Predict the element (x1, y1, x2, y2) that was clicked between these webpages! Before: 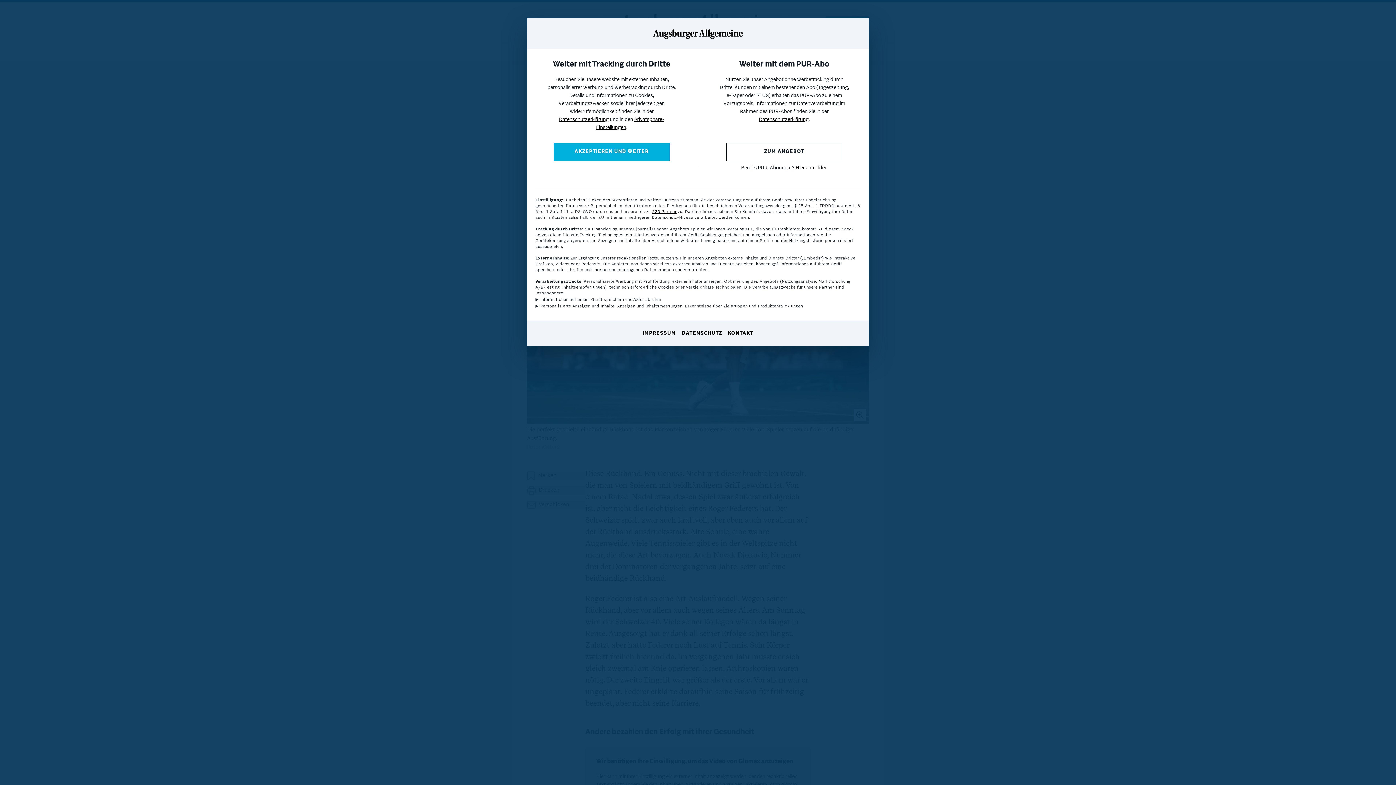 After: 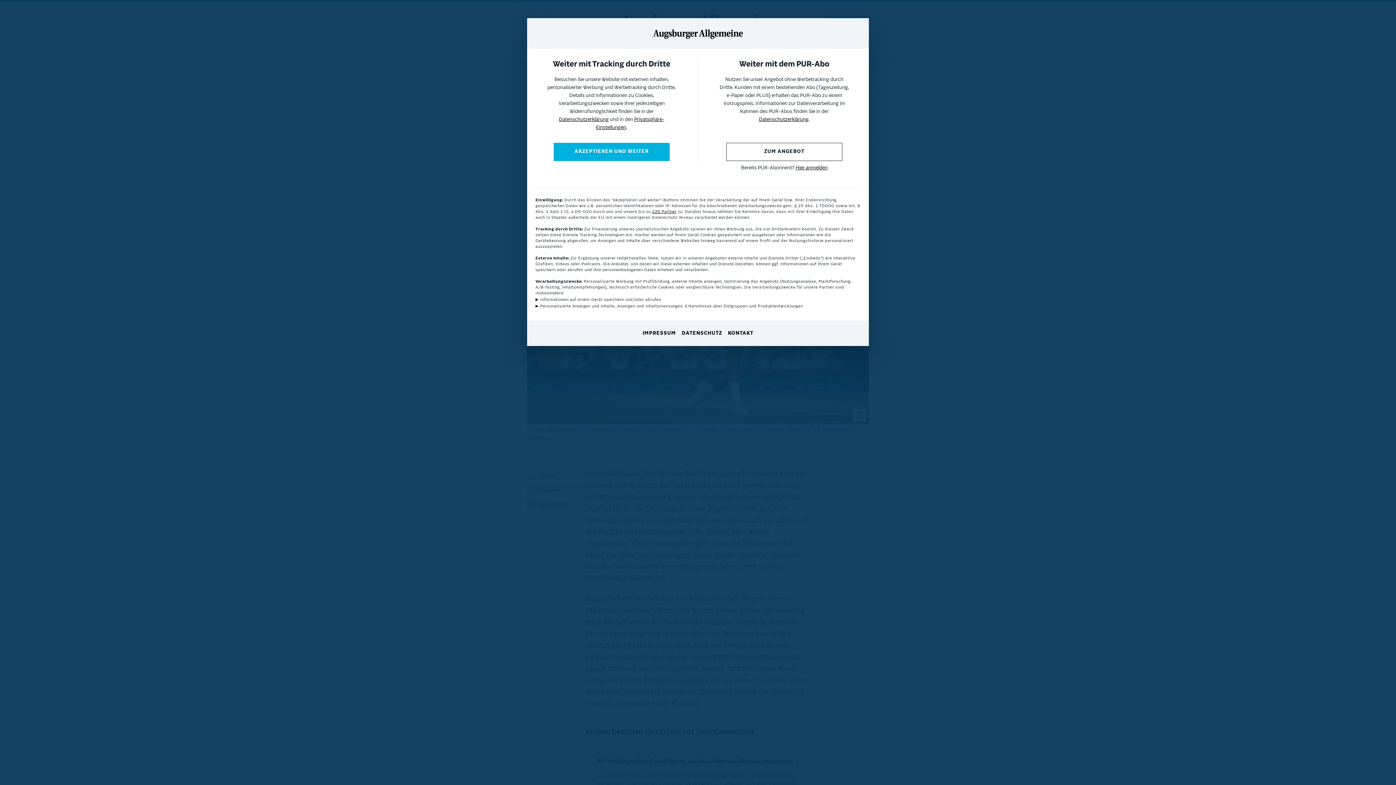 Action: label: Datenschutzerklärung bbox: (759, 117, 808, 122)